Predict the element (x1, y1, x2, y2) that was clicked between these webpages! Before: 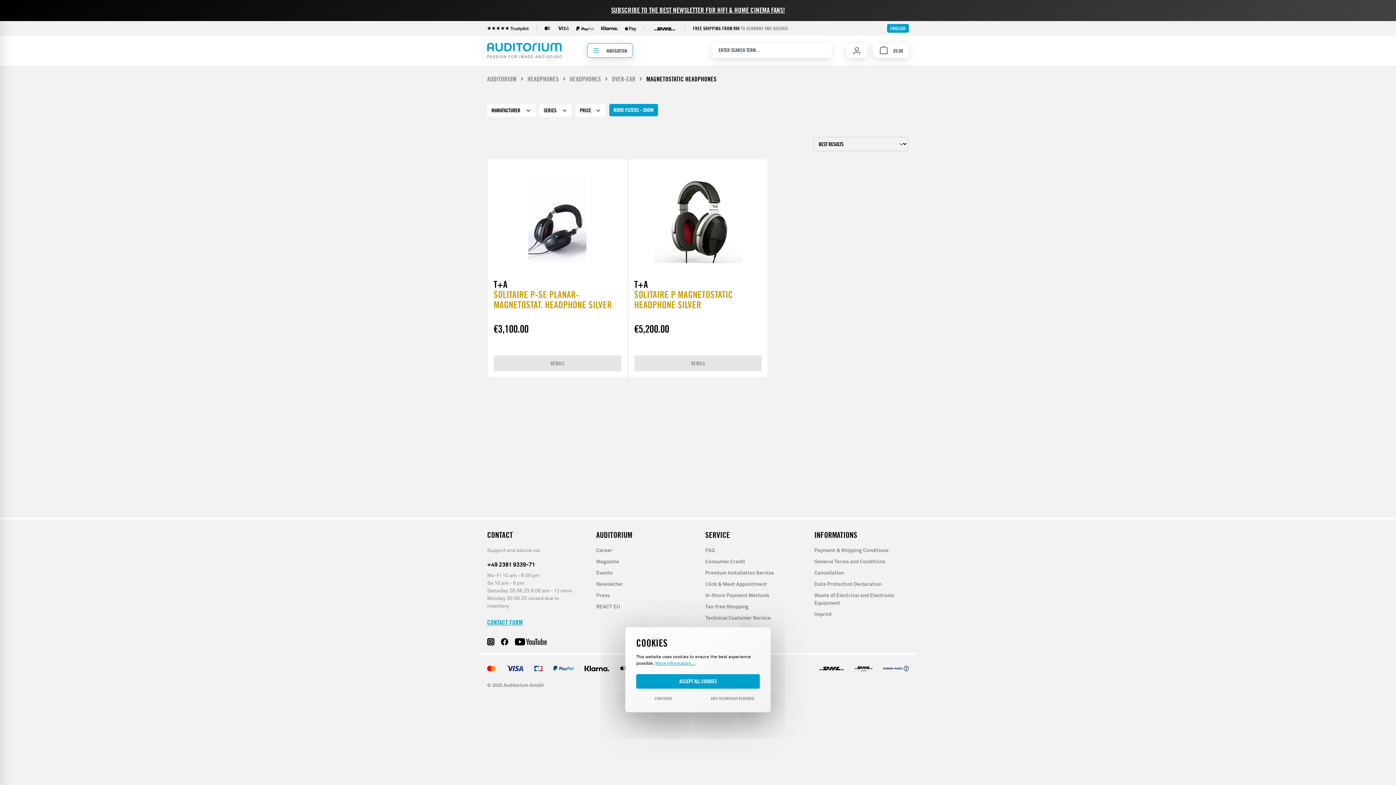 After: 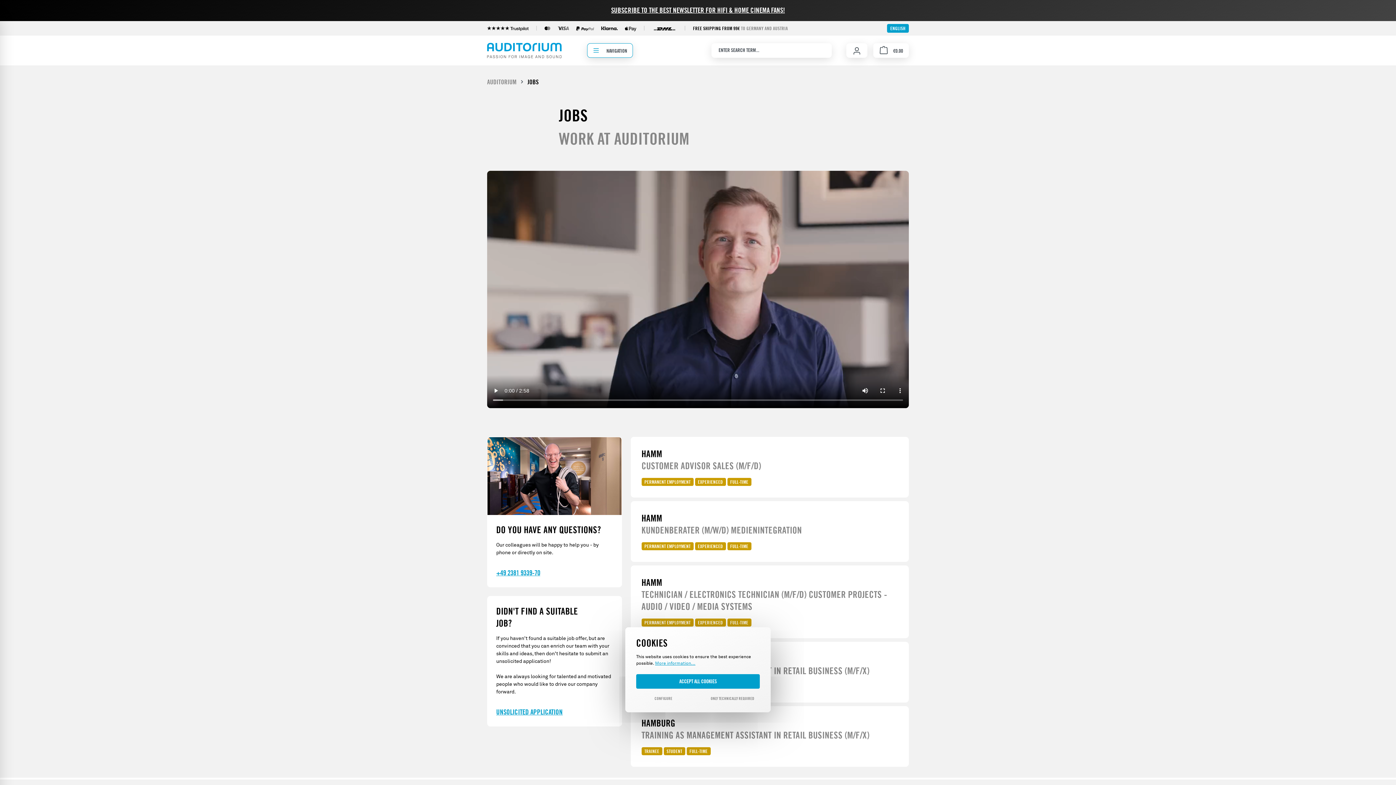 Action: bbox: (596, 548, 612, 553) label: Career